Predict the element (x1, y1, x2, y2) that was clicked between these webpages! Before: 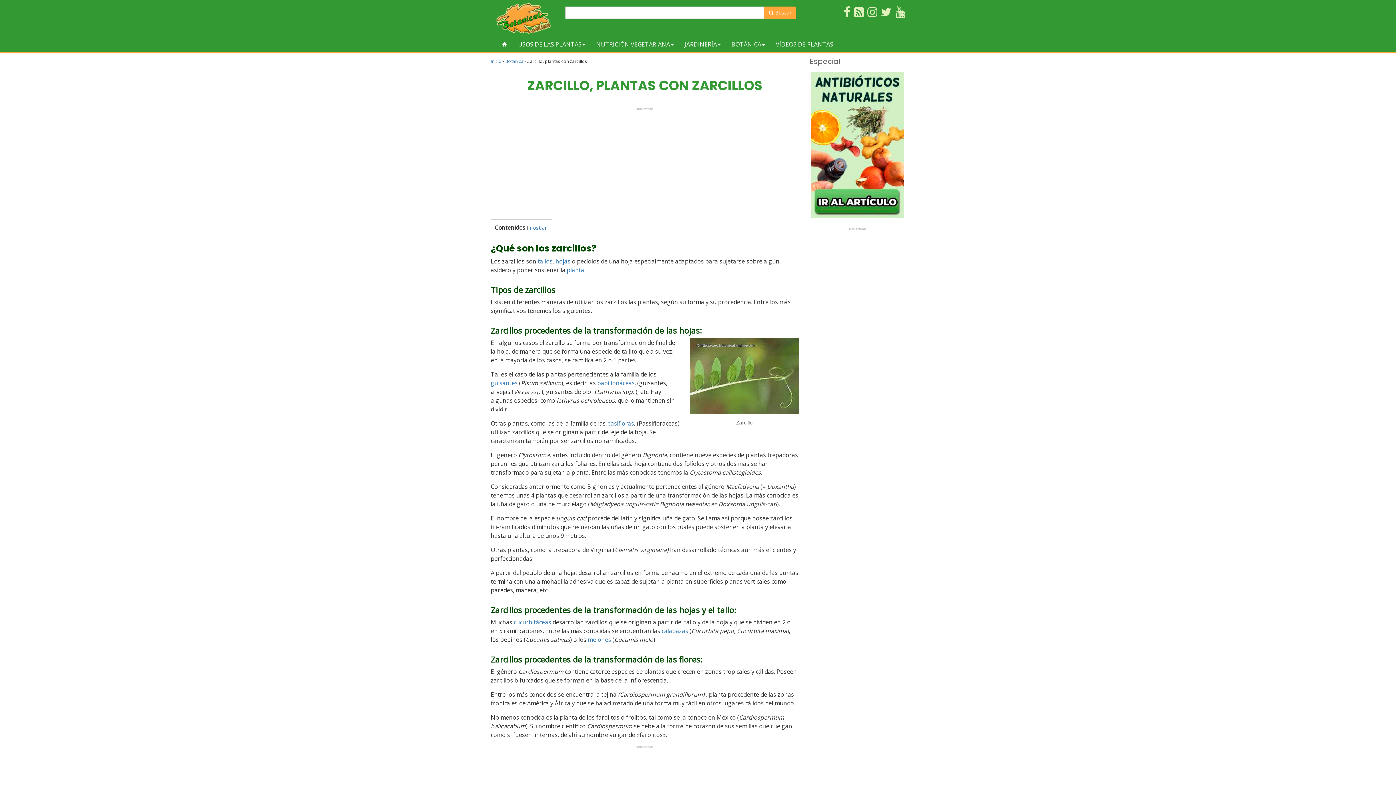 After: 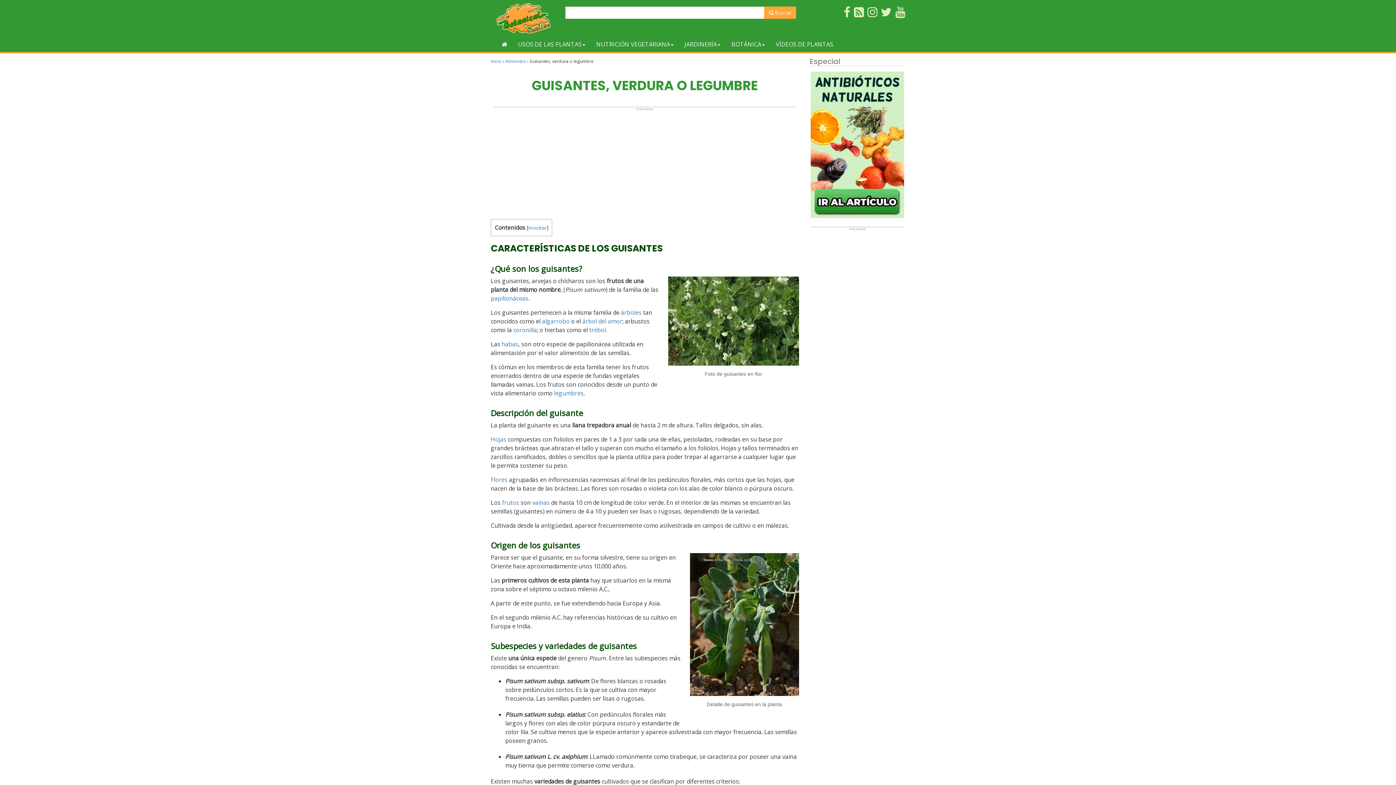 Action: bbox: (490, 379, 517, 387) label: guisantes